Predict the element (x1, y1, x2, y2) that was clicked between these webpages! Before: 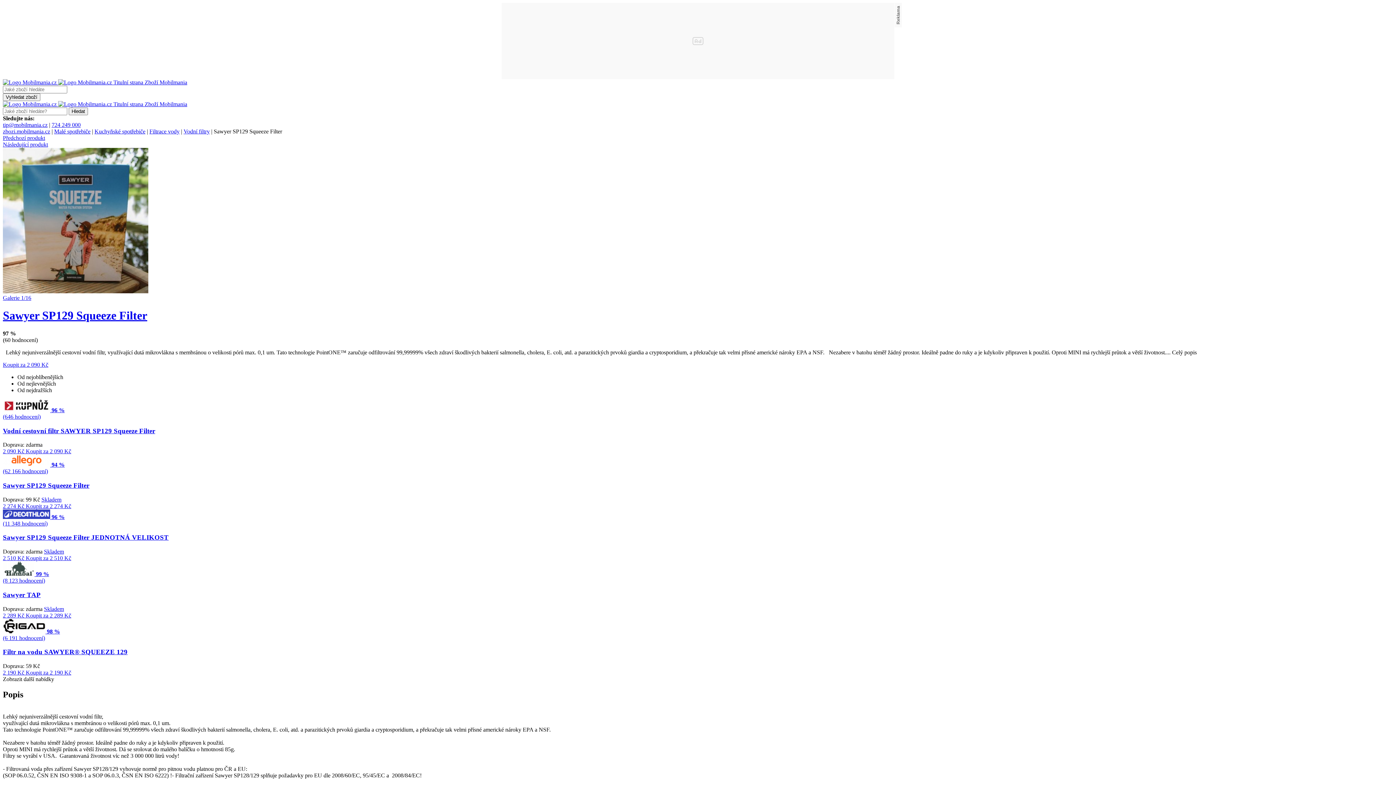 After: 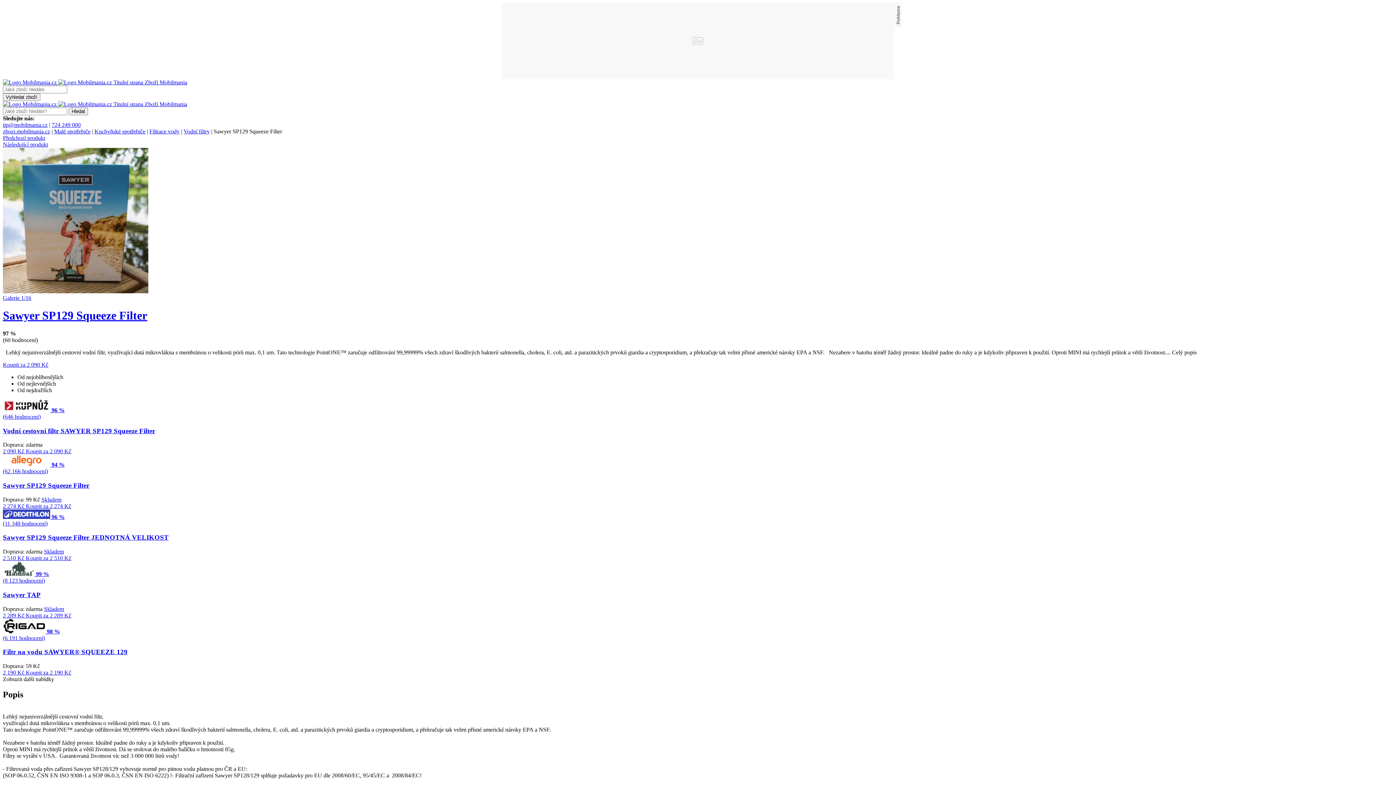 Action: bbox: (2, 45, 47, 51) label: tip@mobilmania.cz